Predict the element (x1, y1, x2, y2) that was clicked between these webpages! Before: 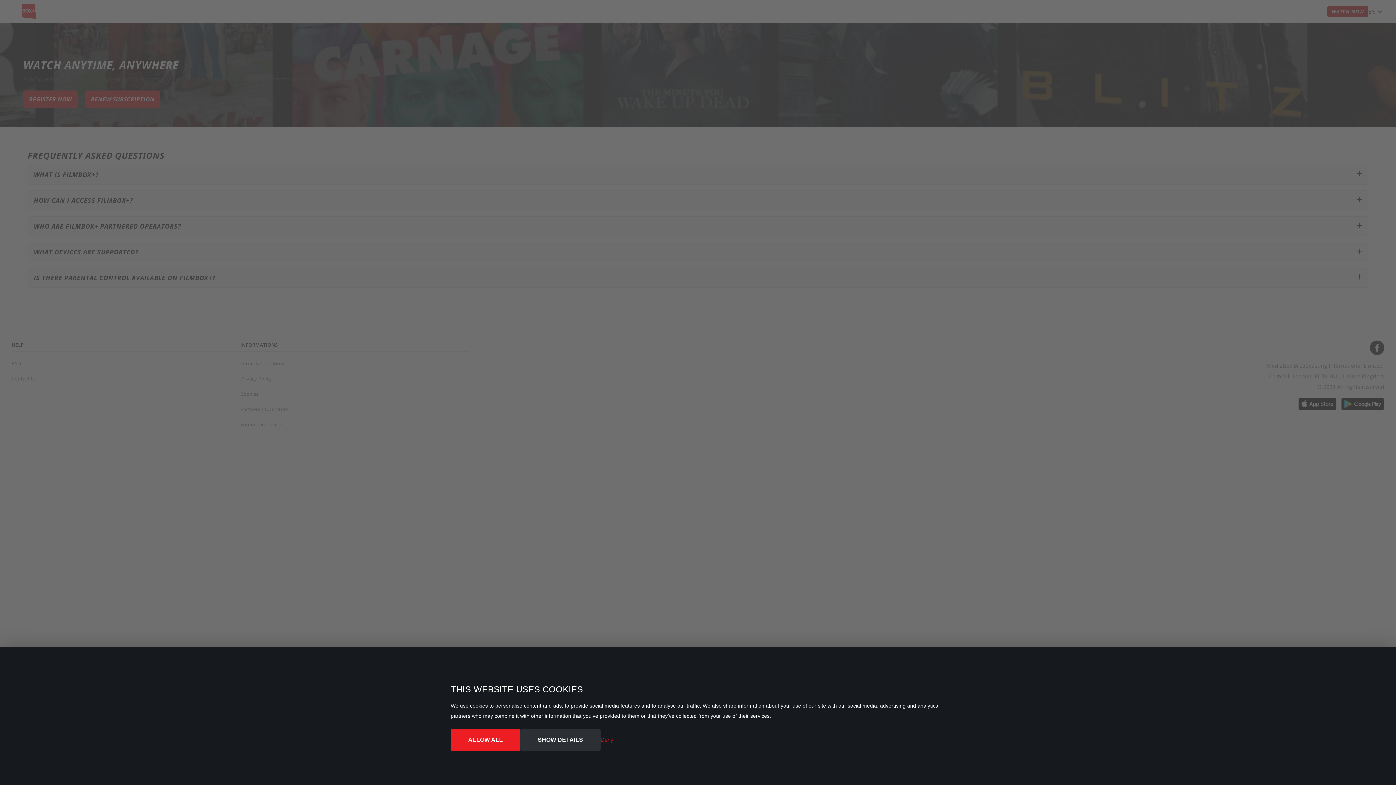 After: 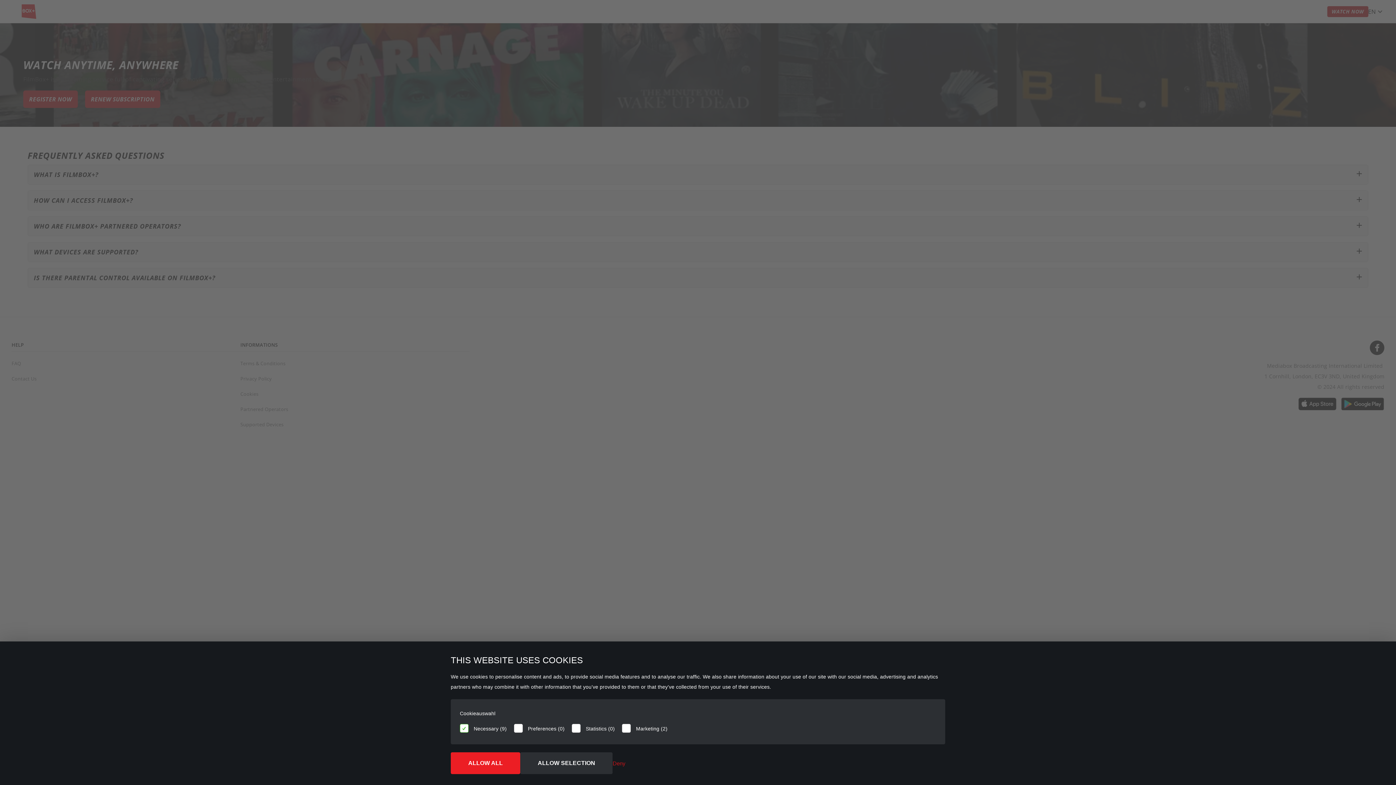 Action: label: SHOW DETAILS bbox: (520, 729, 600, 751)